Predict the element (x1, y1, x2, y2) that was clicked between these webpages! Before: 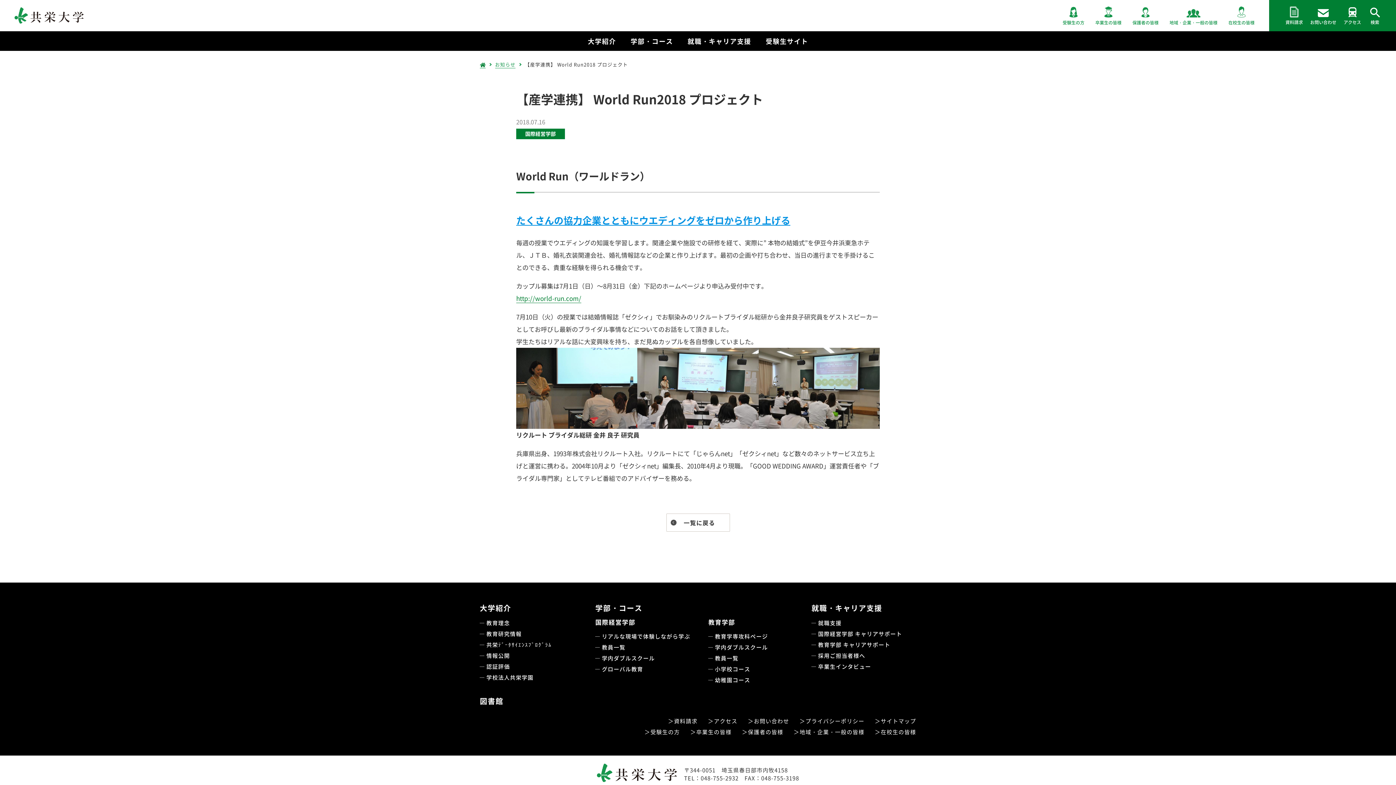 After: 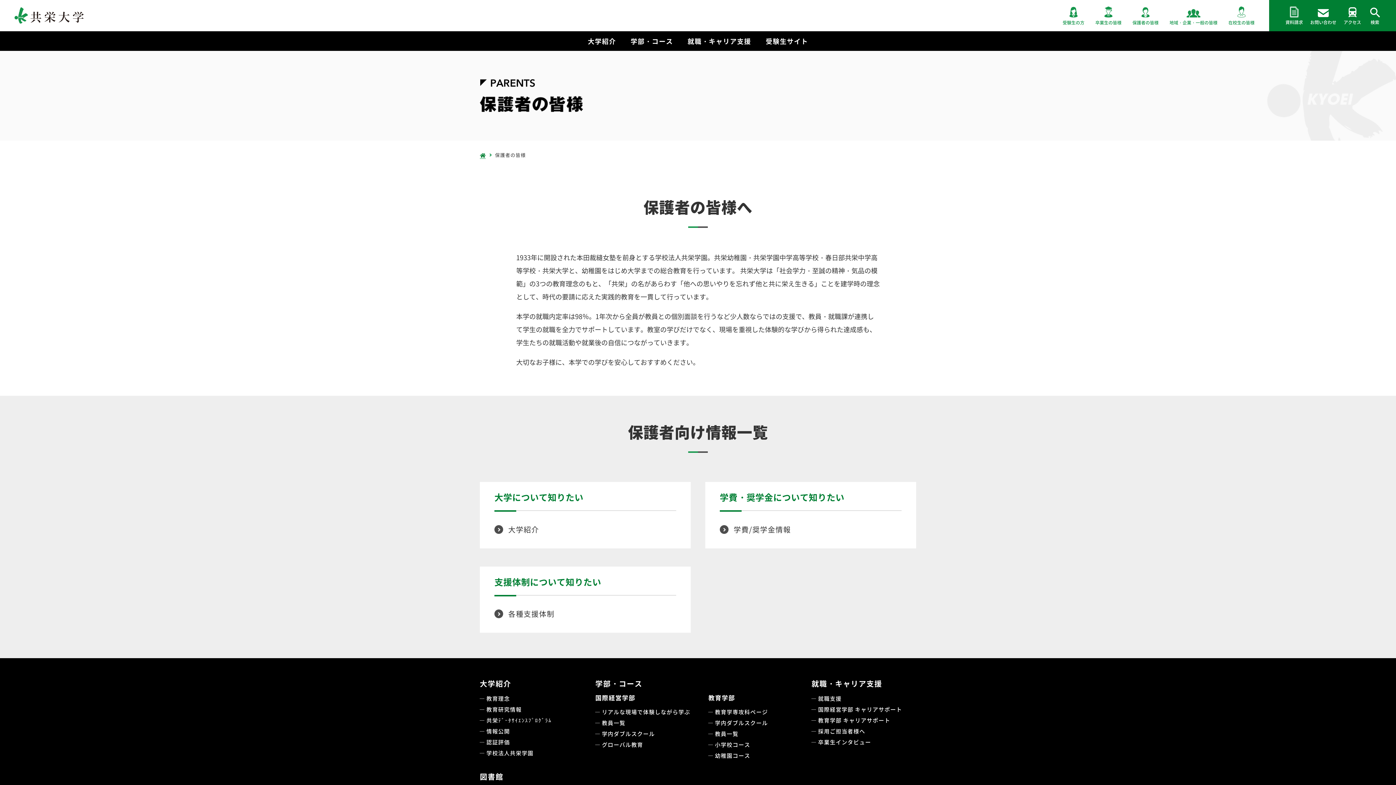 Action: bbox: (742, 728, 783, 735) label: 保護者の皆様